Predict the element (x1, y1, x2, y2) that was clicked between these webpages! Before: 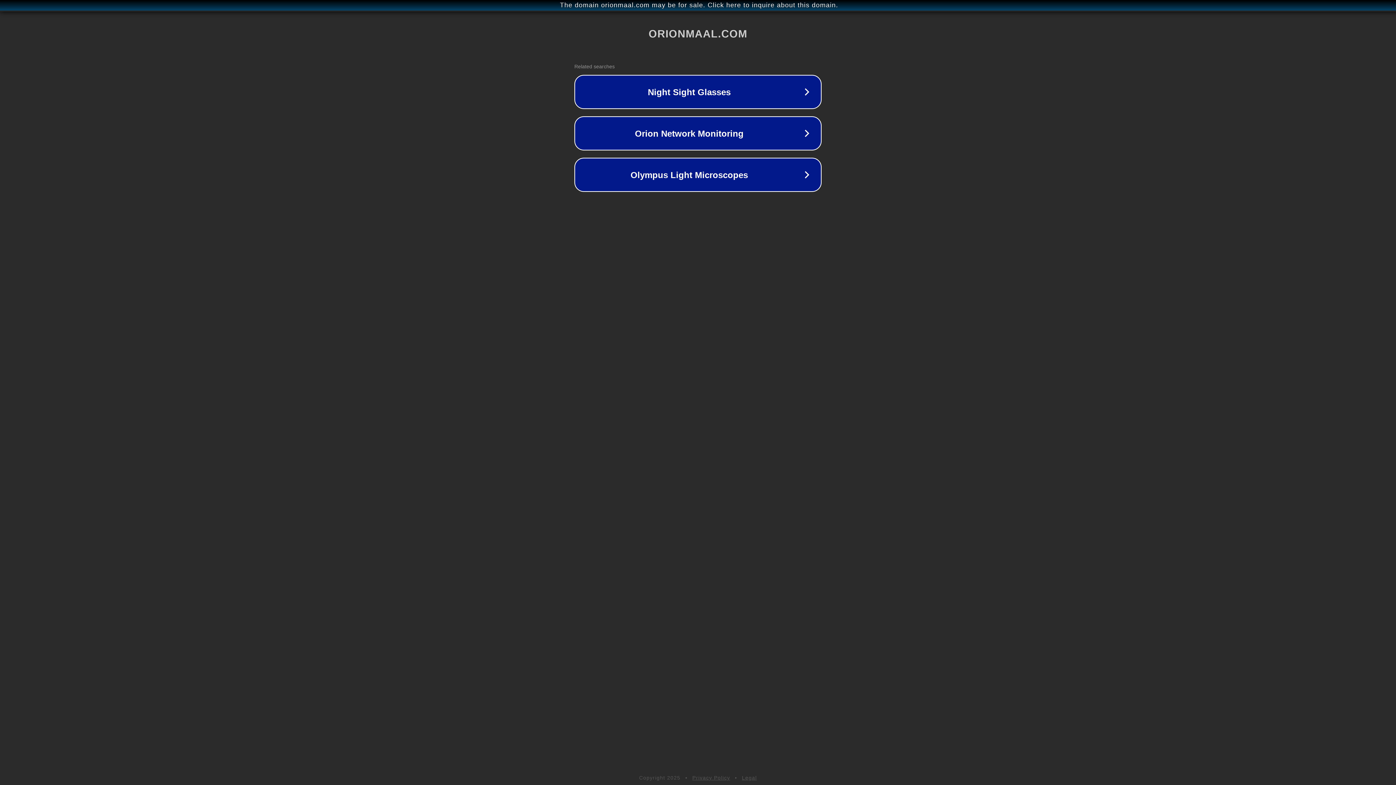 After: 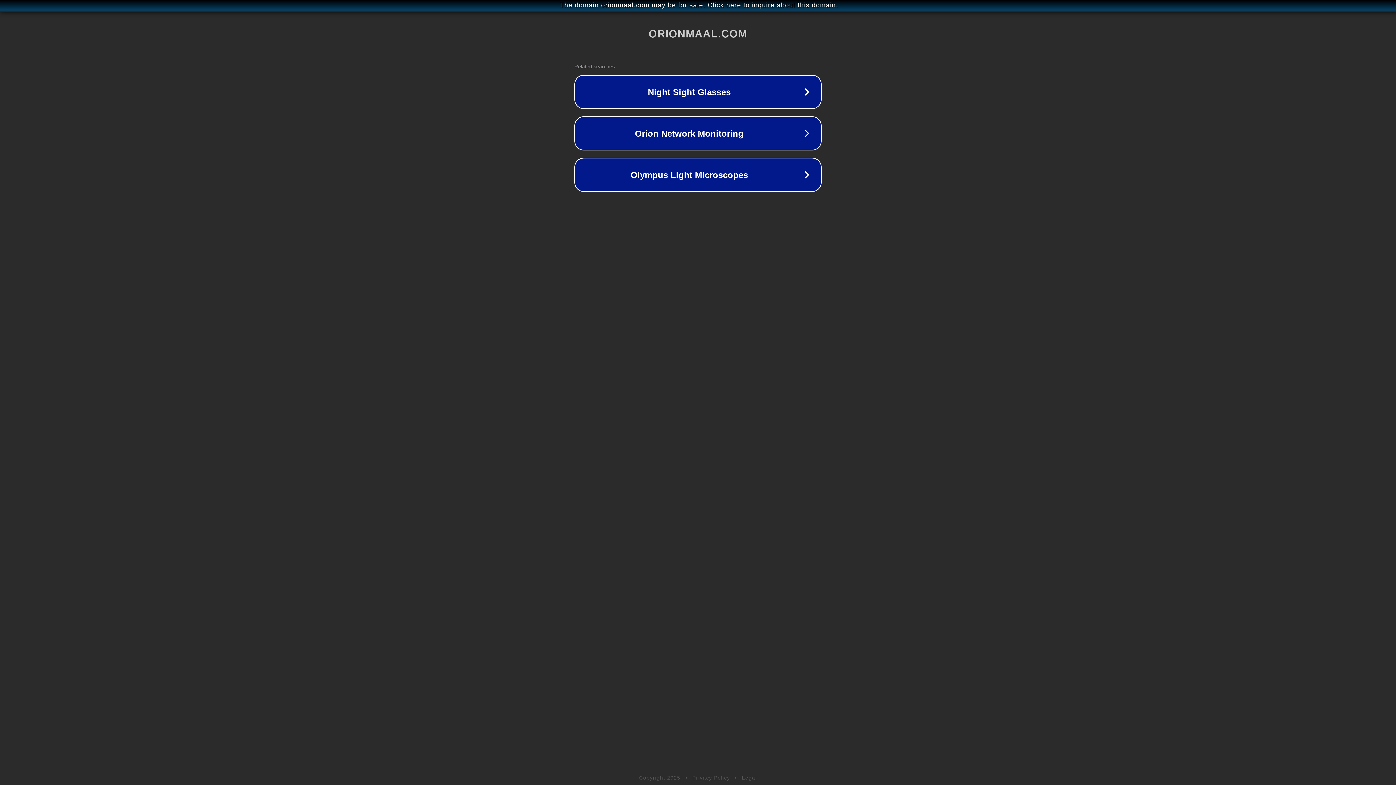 Action: bbox: (692, 775, 730, 781) label: Privacy Policy